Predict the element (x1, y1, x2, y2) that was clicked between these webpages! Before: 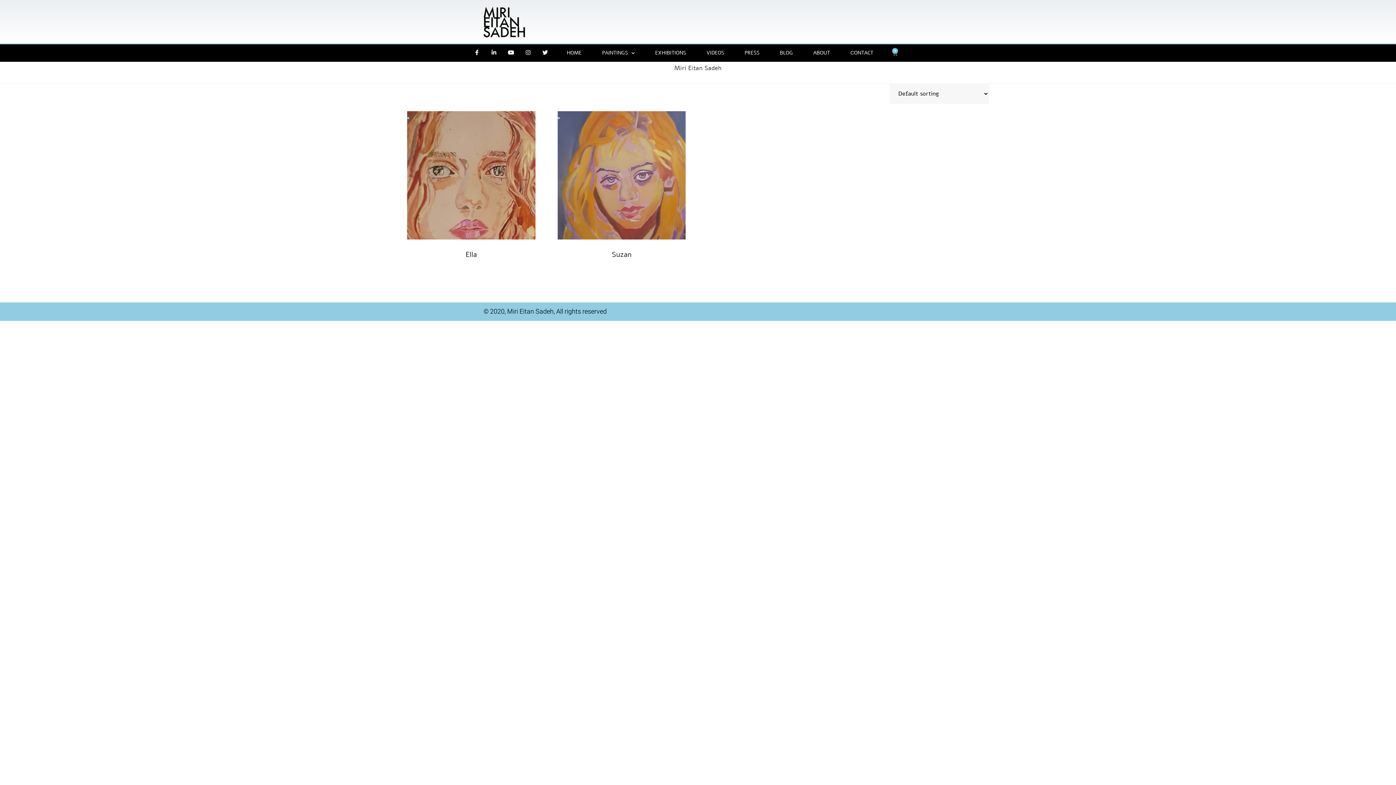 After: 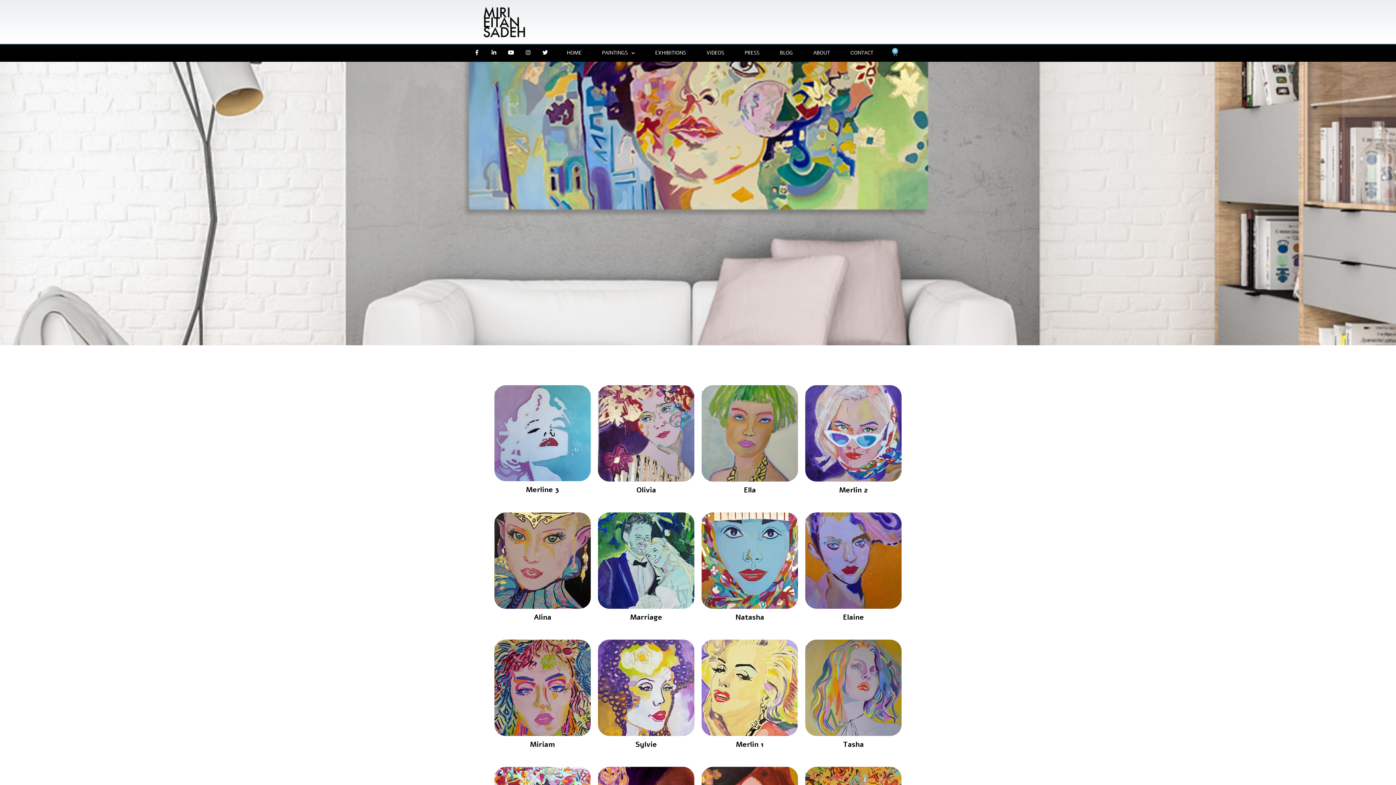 Action: bbox: (480, 4, 541, 38)